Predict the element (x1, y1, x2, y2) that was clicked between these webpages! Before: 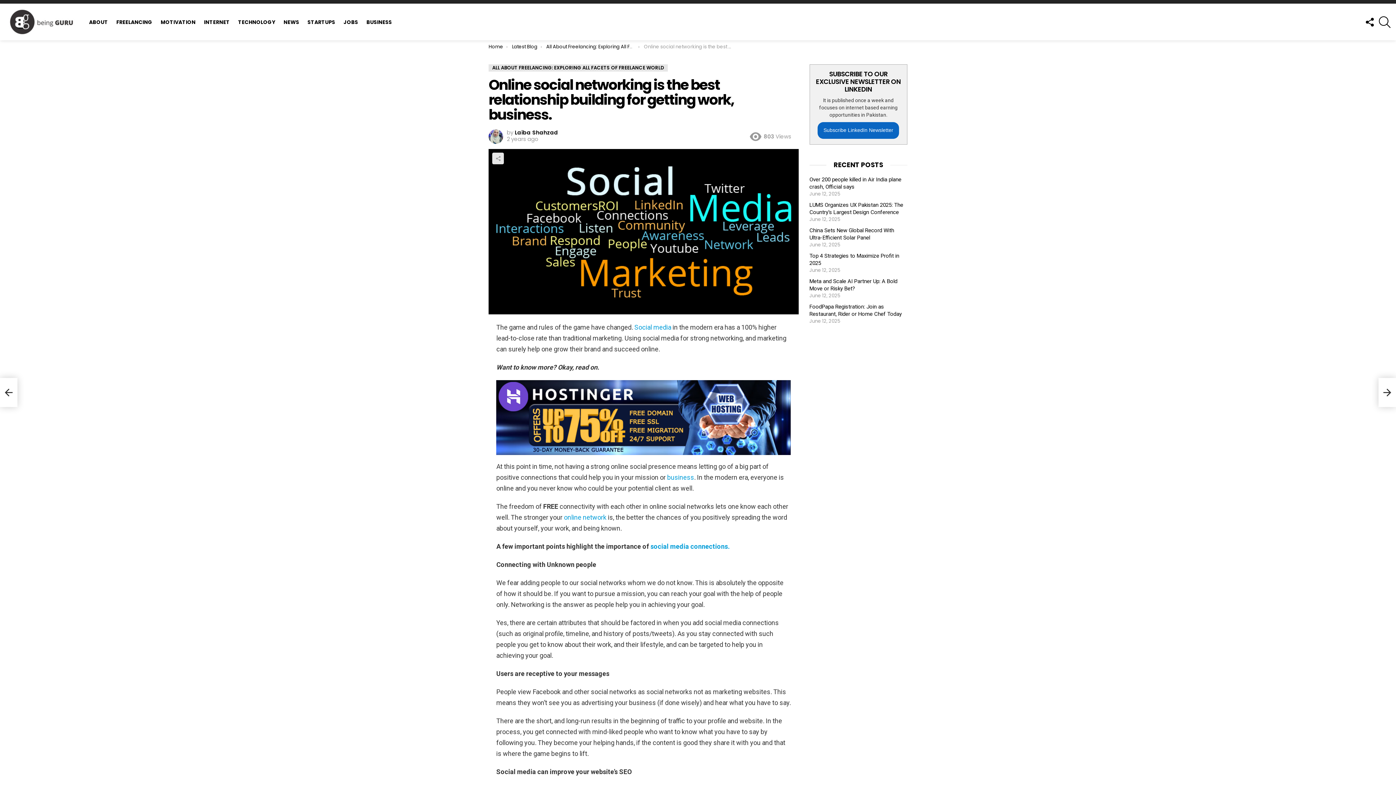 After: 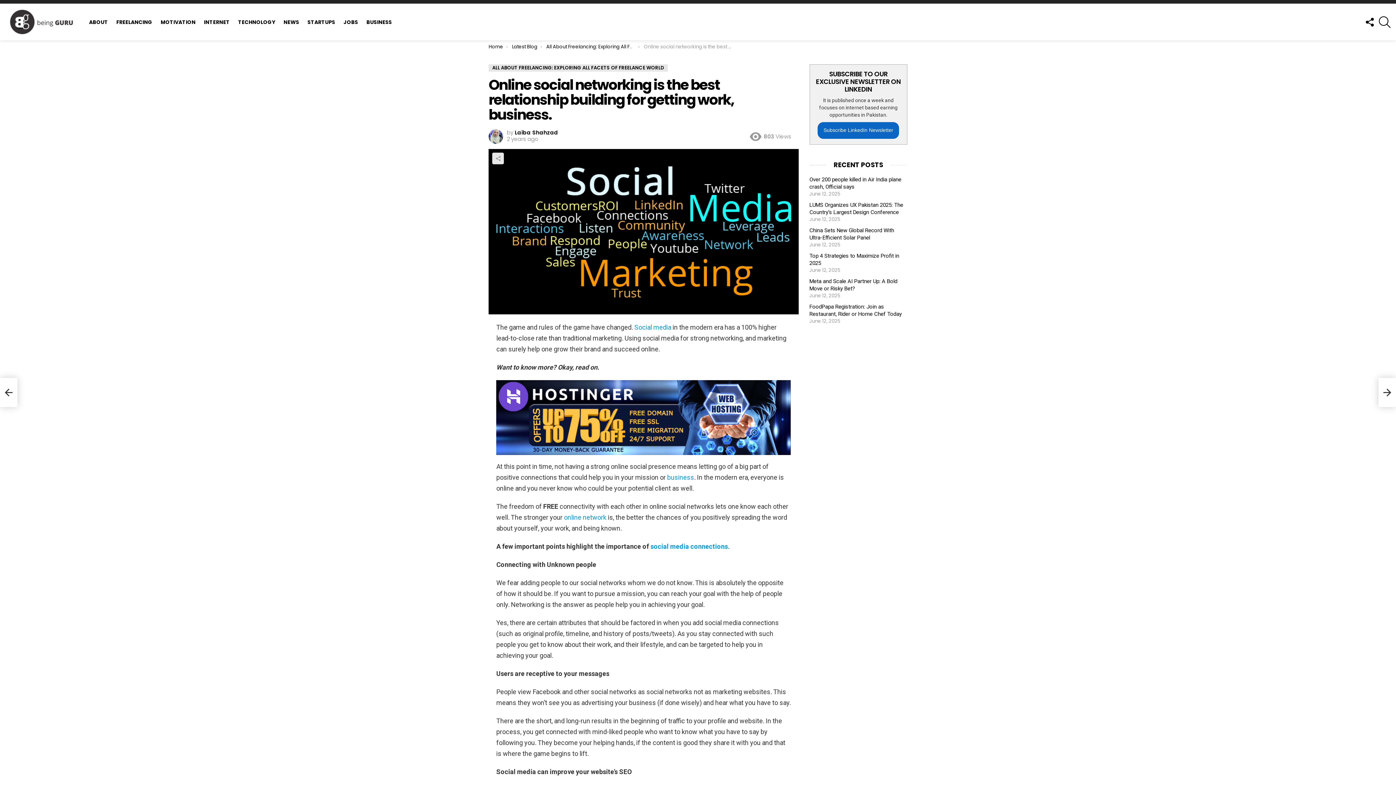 Action: label: Subscribe LinkedIn Newsletter bbox: (817, 122, 899, 138)